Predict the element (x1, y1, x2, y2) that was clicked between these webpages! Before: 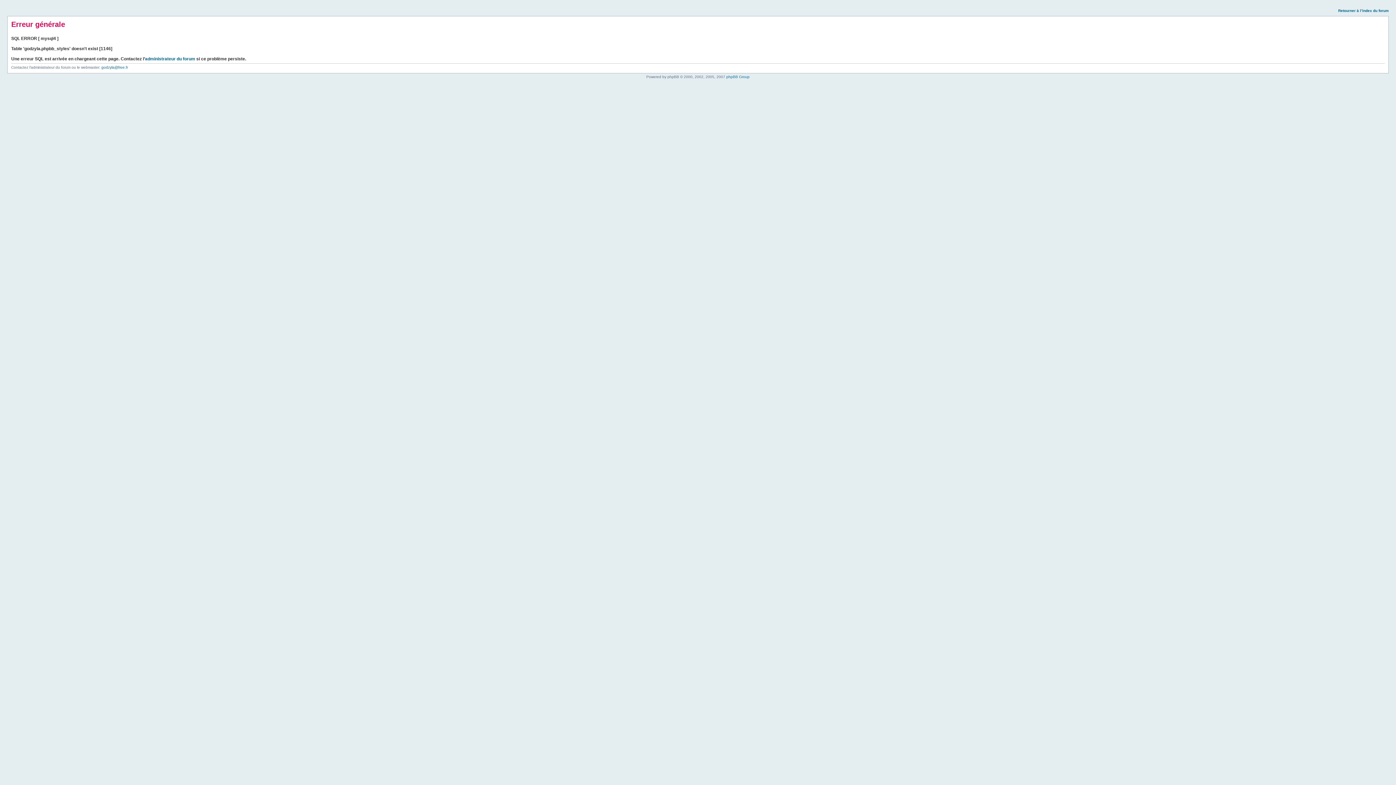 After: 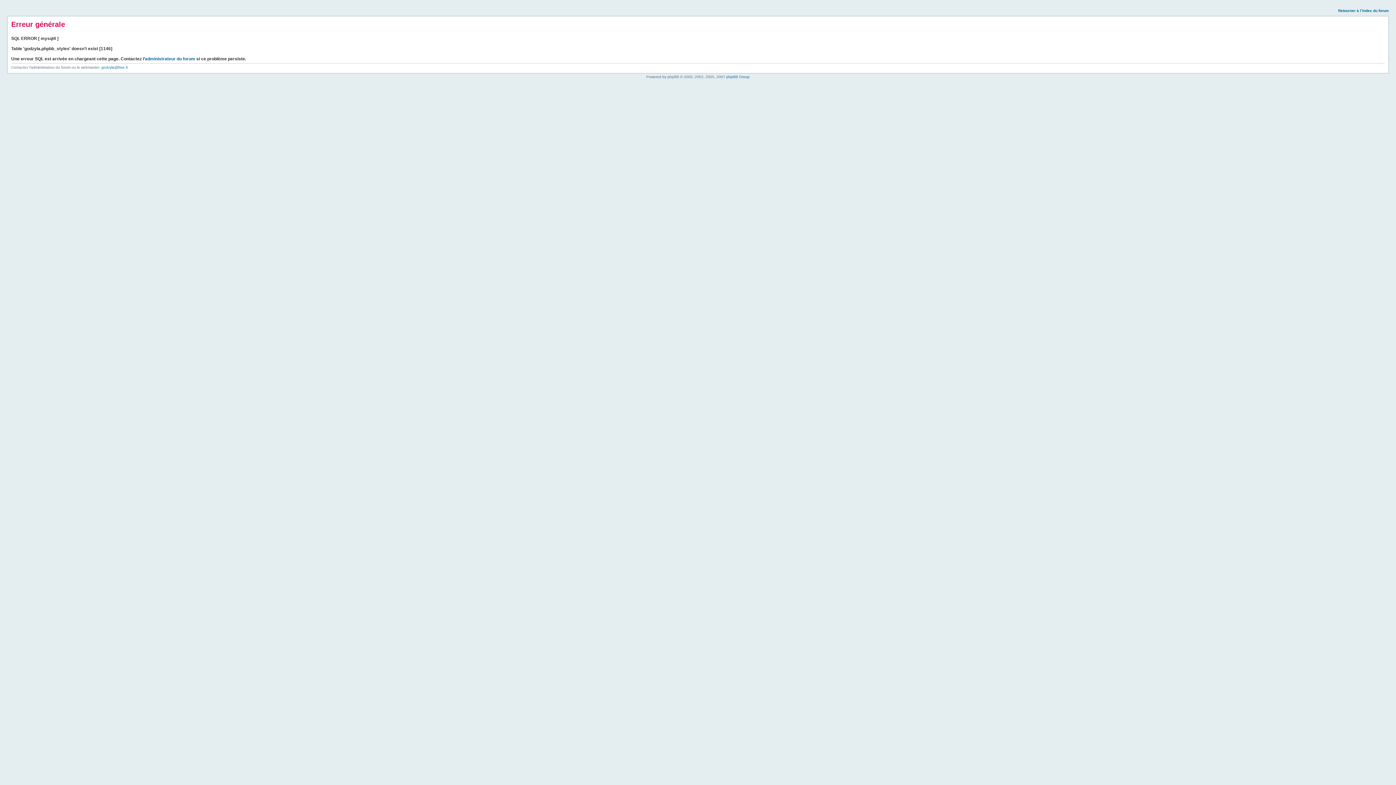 Action: bbox: (1338, 8, 1389, 12) label: Retourner à l’index du forum